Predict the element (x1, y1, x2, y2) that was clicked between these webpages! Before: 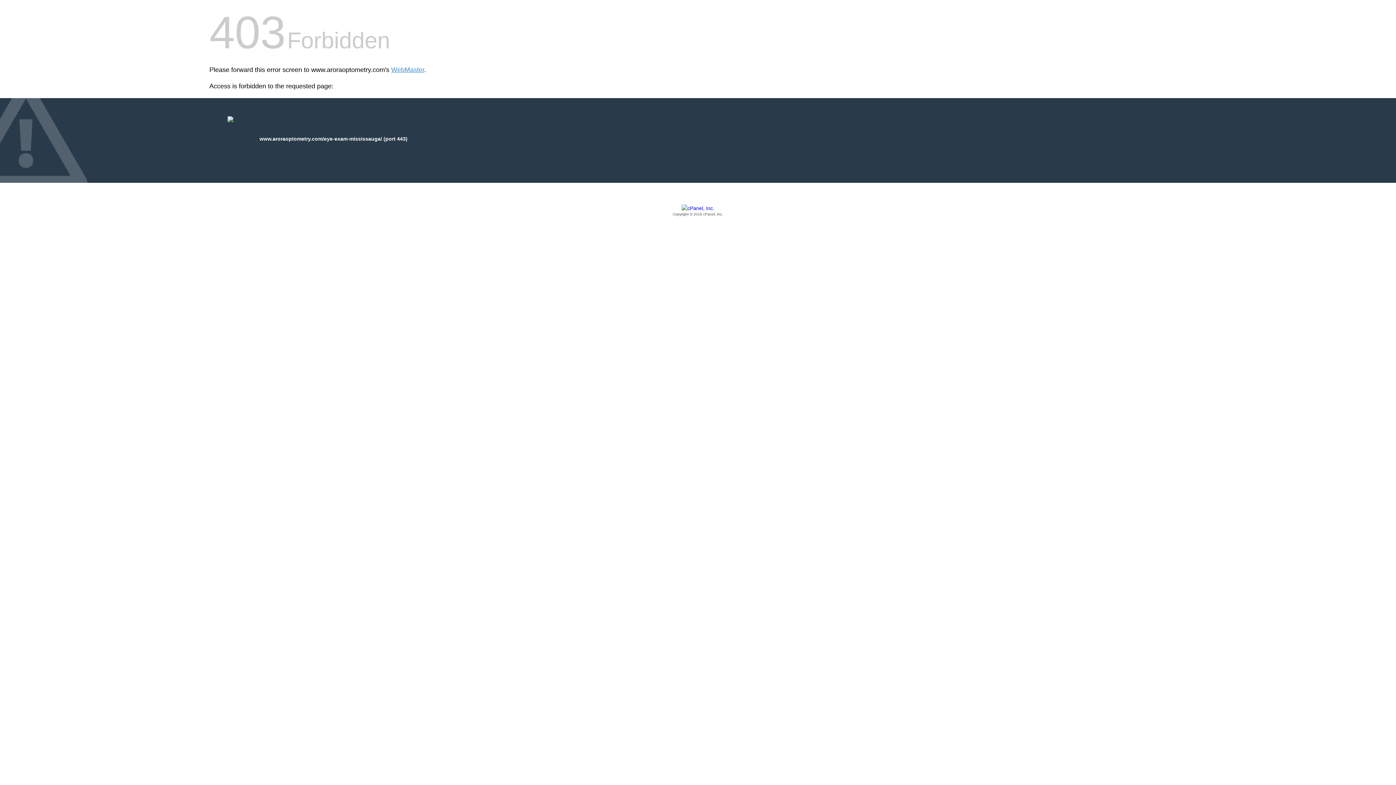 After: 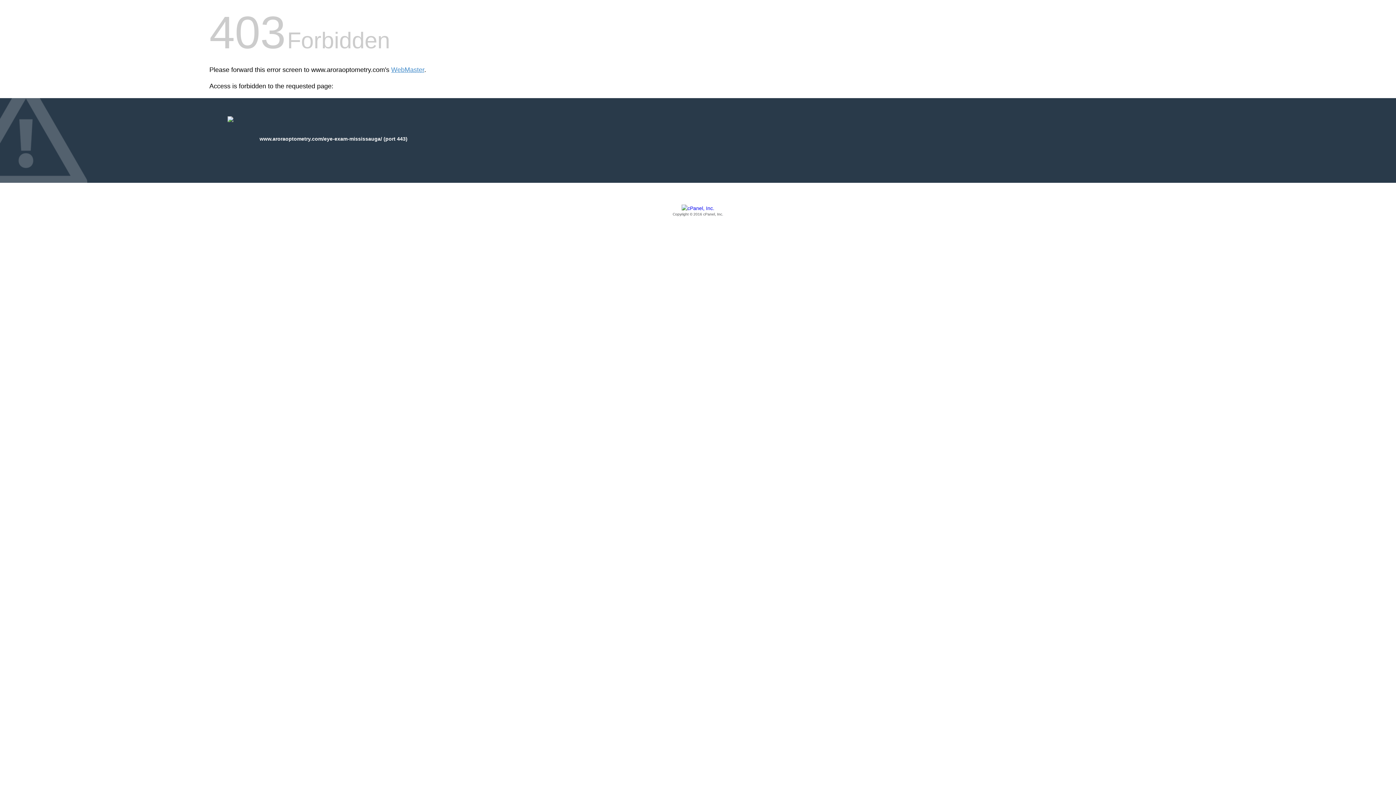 Action: bbox: (209, 205, 1186, 217) label: Copyright © 2016 cPanel, Inc.